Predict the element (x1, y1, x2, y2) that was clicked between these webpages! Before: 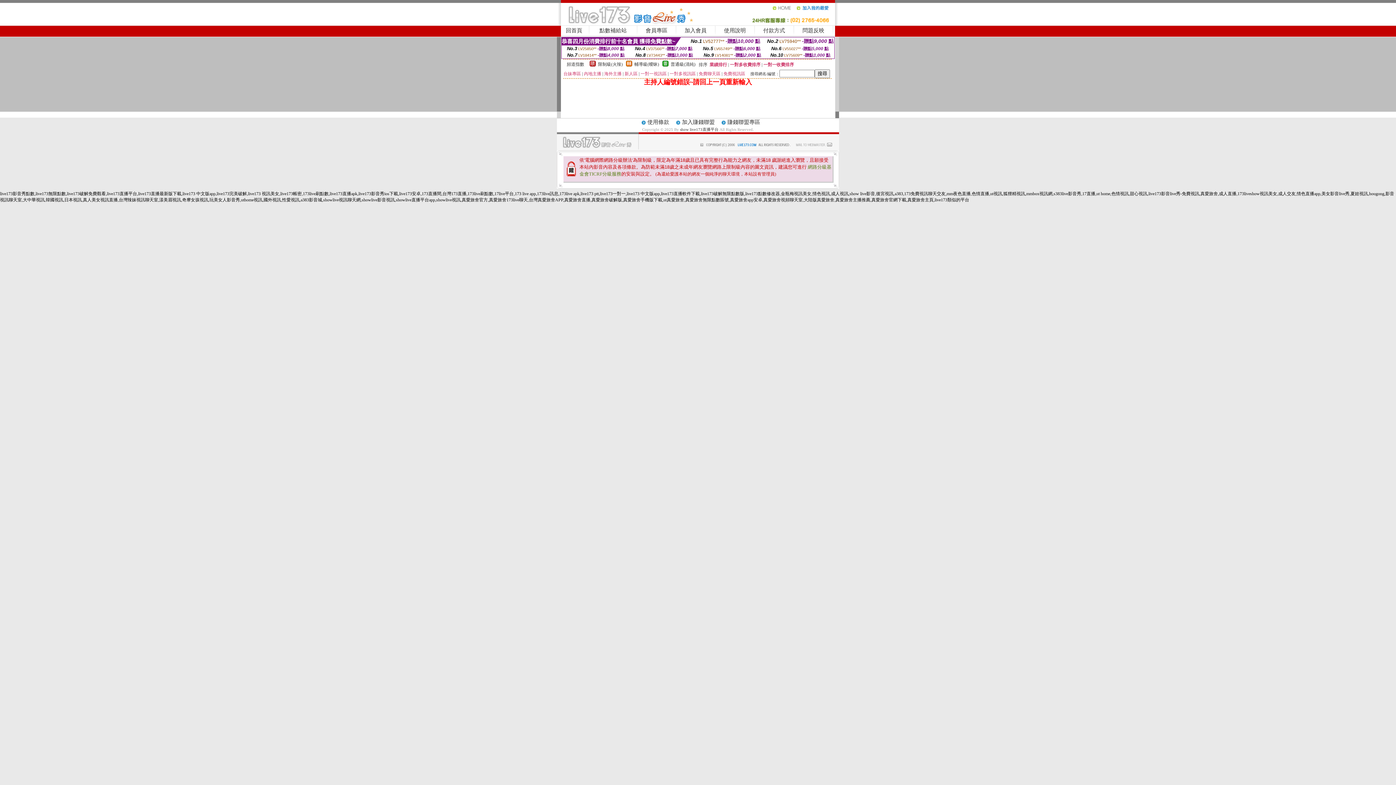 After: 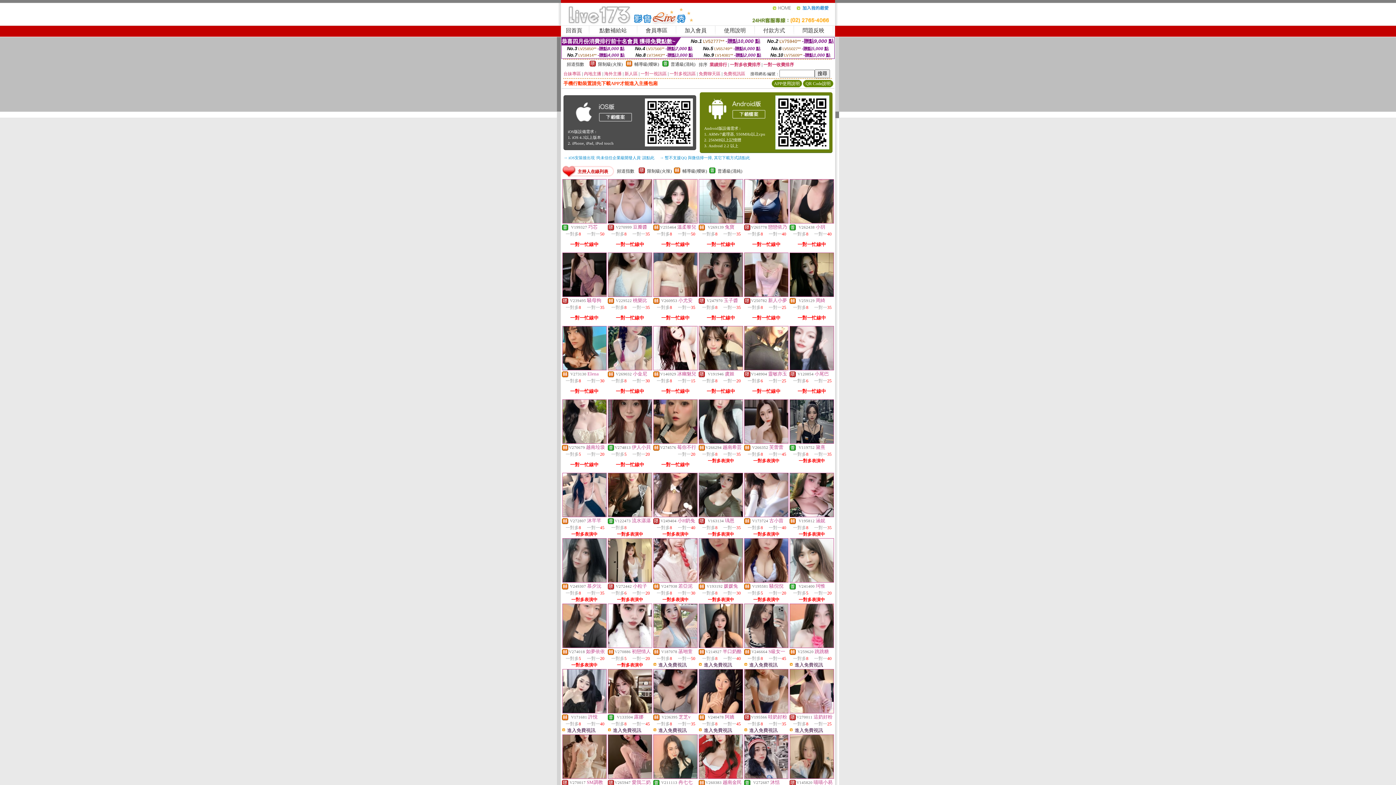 Action: label: 回首頁 bbox: (566, 27, 582, 33)